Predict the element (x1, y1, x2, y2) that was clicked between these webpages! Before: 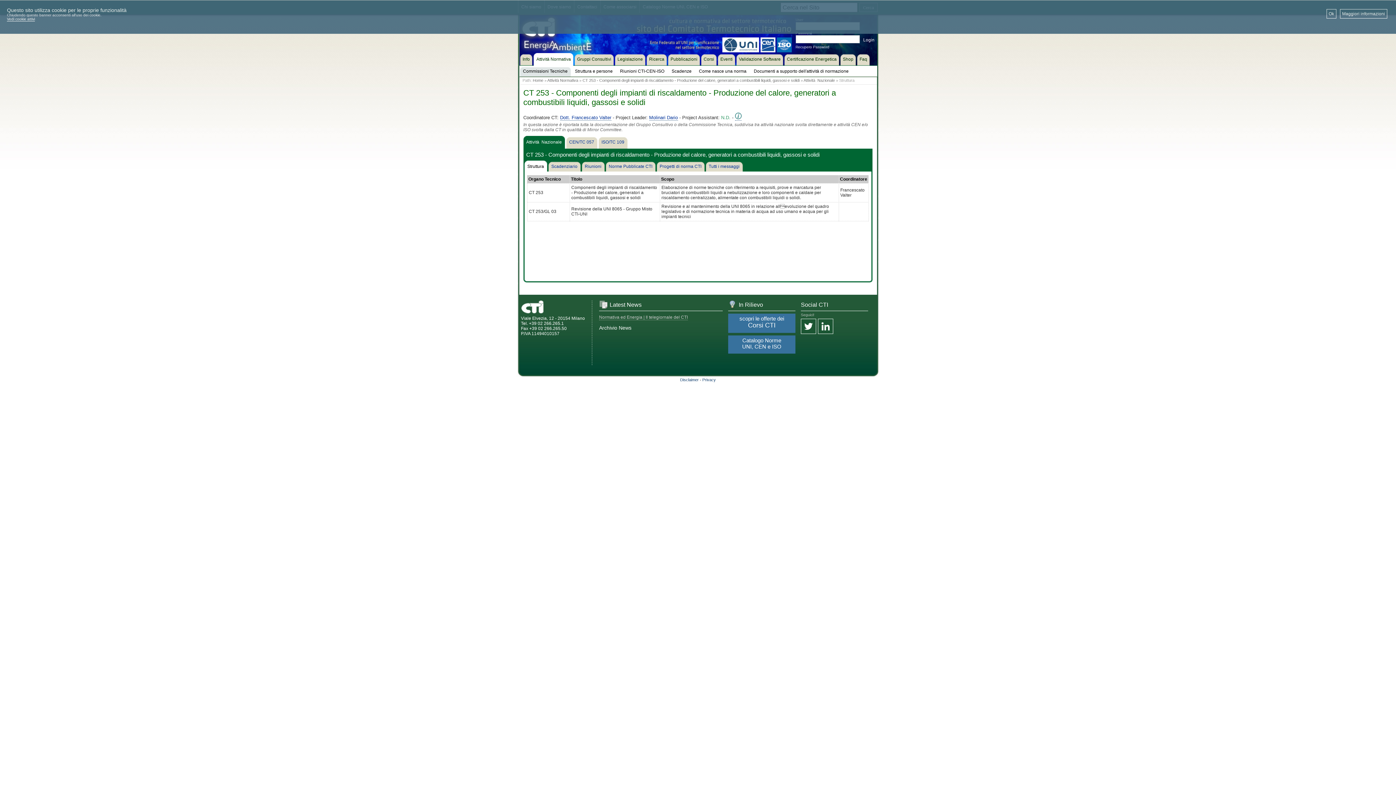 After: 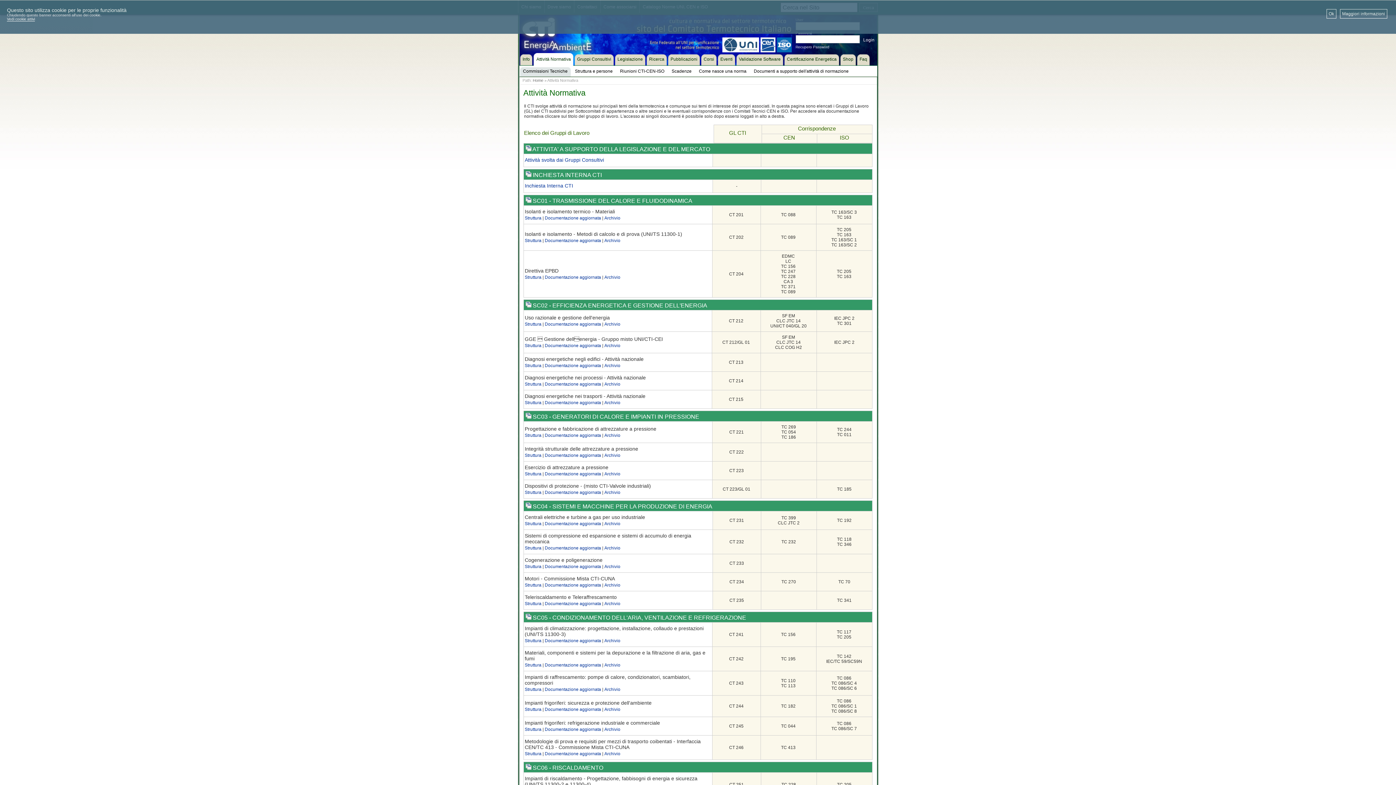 Action: bbox: (532, 53, 574, 65) label: Attività Normativa